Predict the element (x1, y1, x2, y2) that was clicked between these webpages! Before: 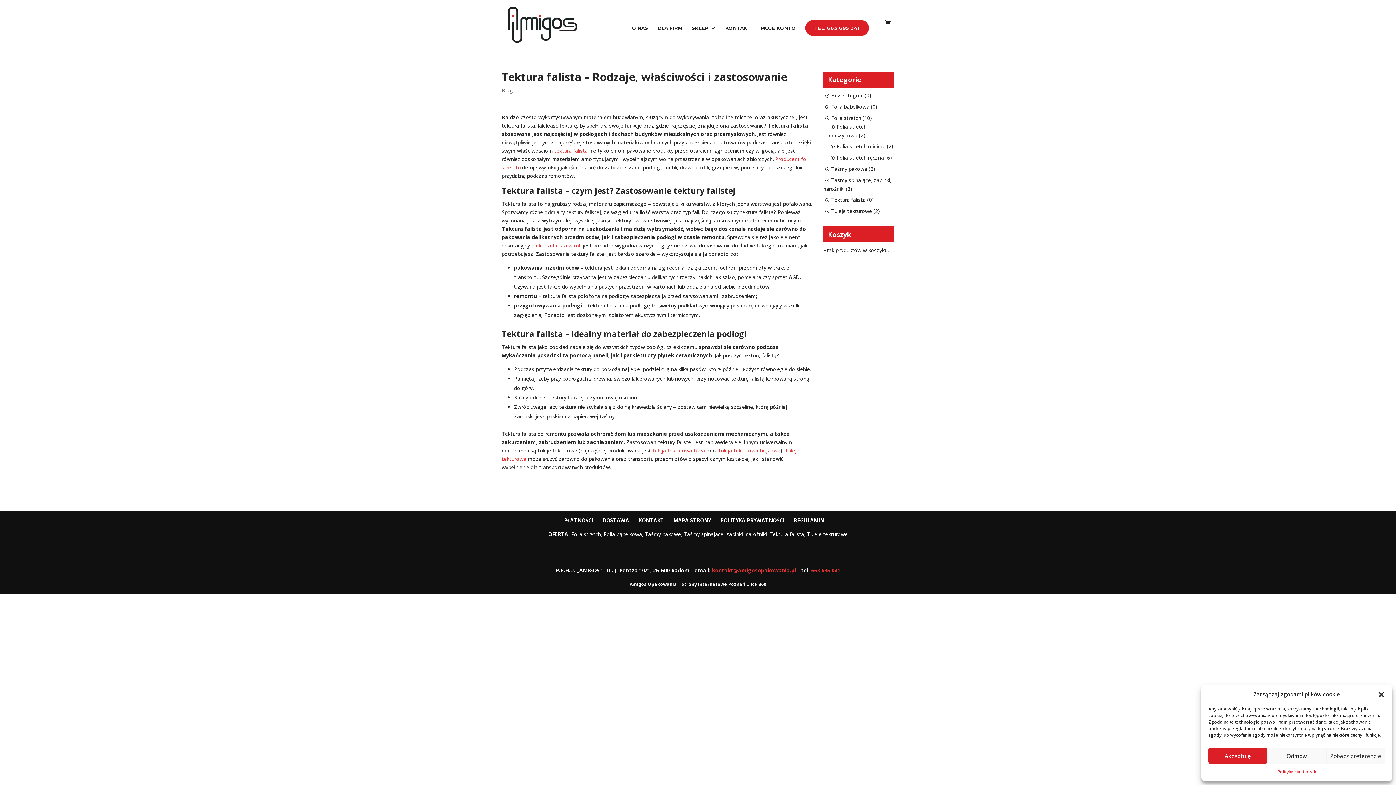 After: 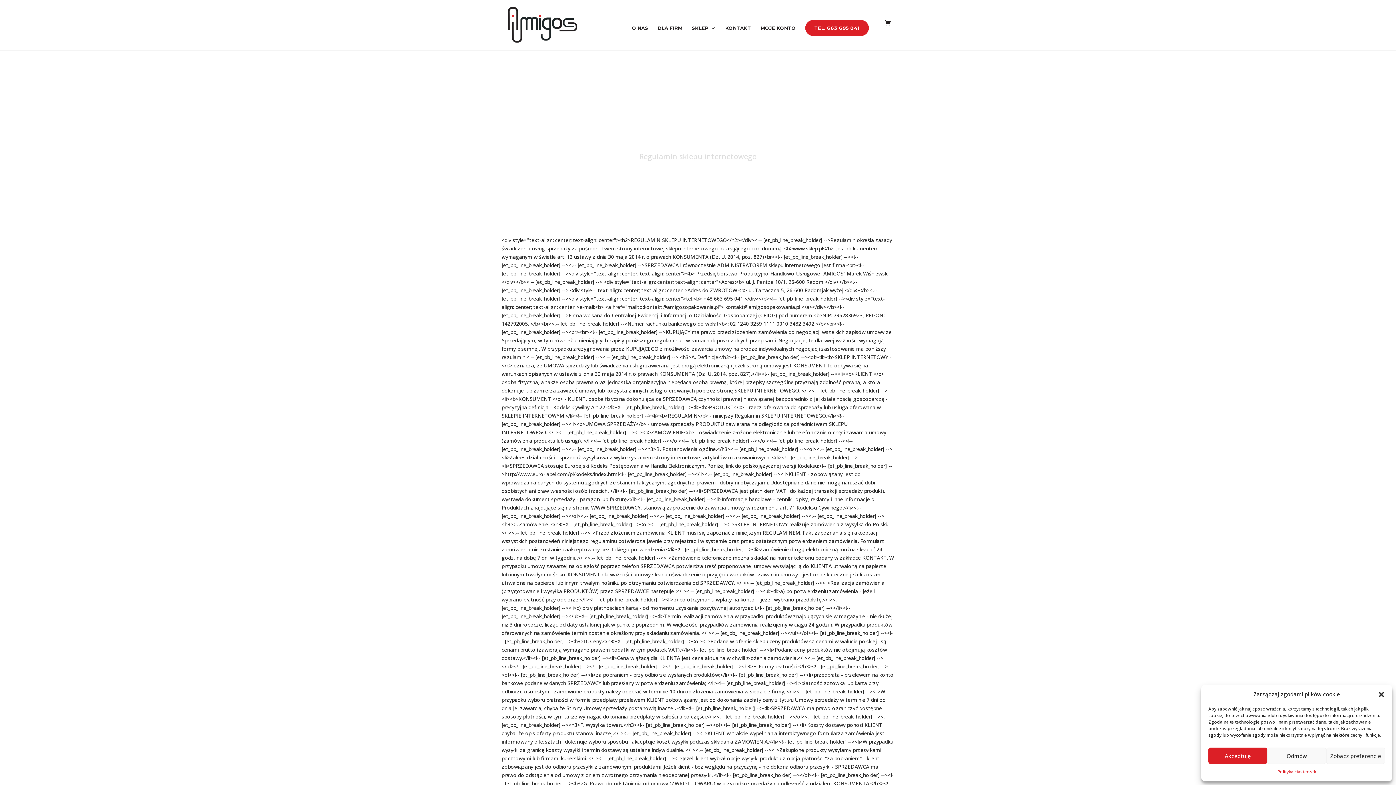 Action: bbox: (794, 517, 824, 524) label: REGULAMIN